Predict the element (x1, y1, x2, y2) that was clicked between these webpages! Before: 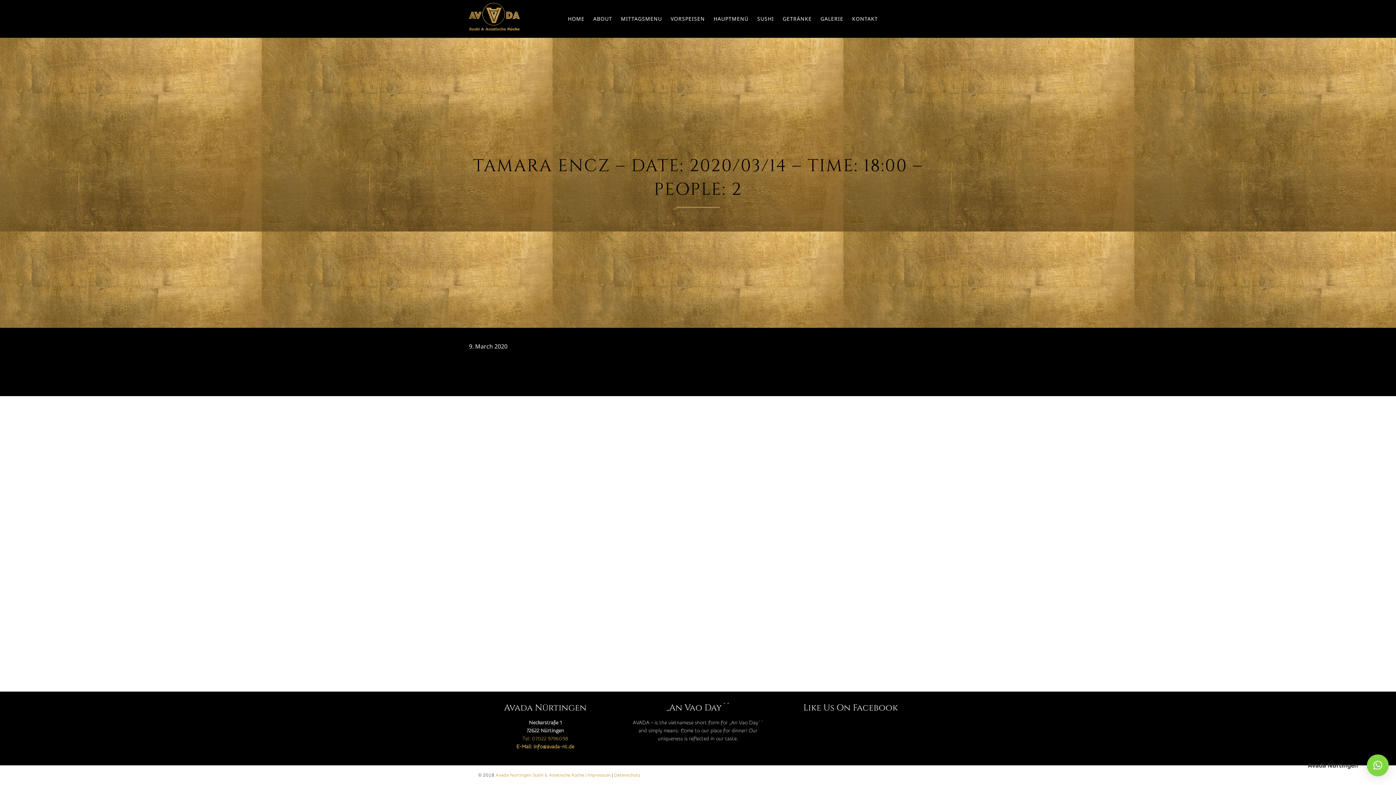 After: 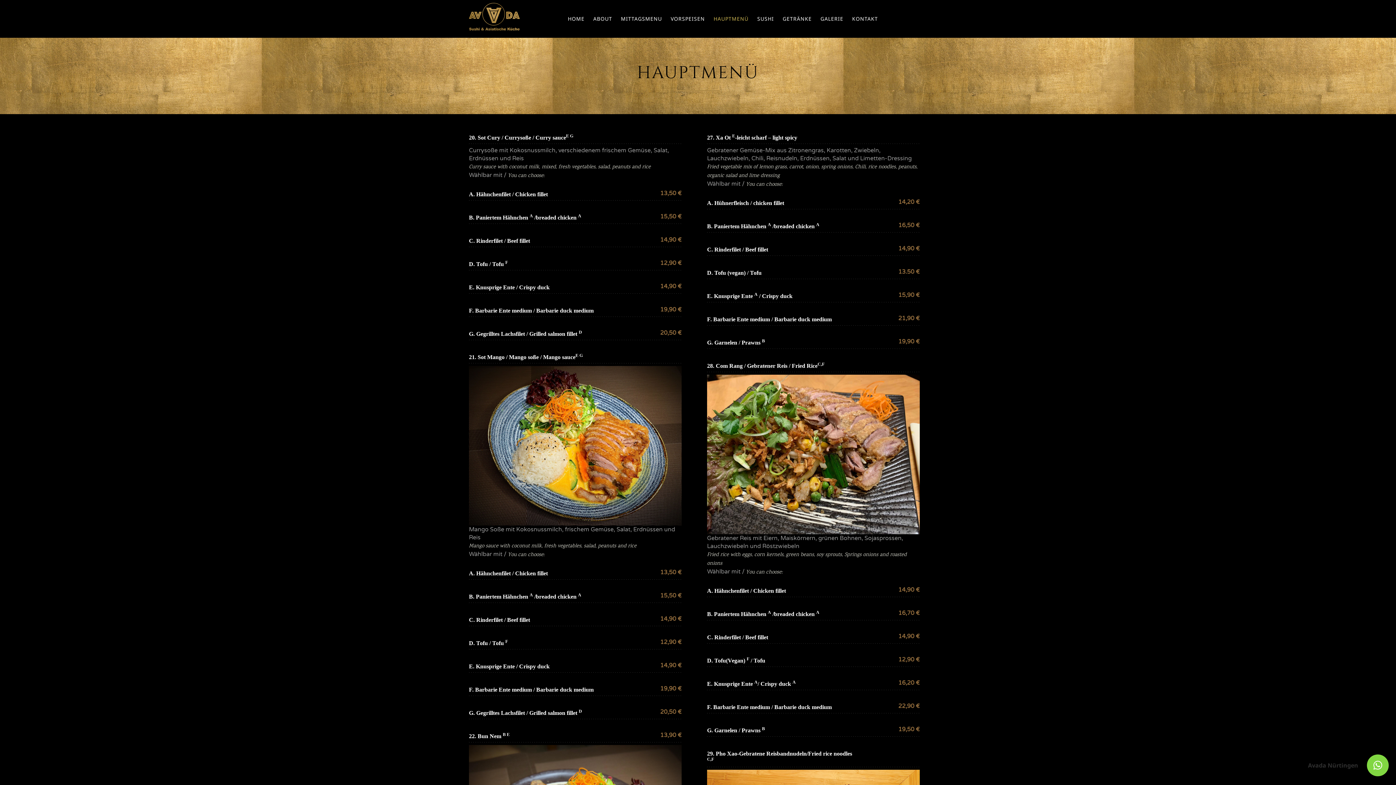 Action: bbox: (709, 8, 753, 29) label: HAUPTMENÜ